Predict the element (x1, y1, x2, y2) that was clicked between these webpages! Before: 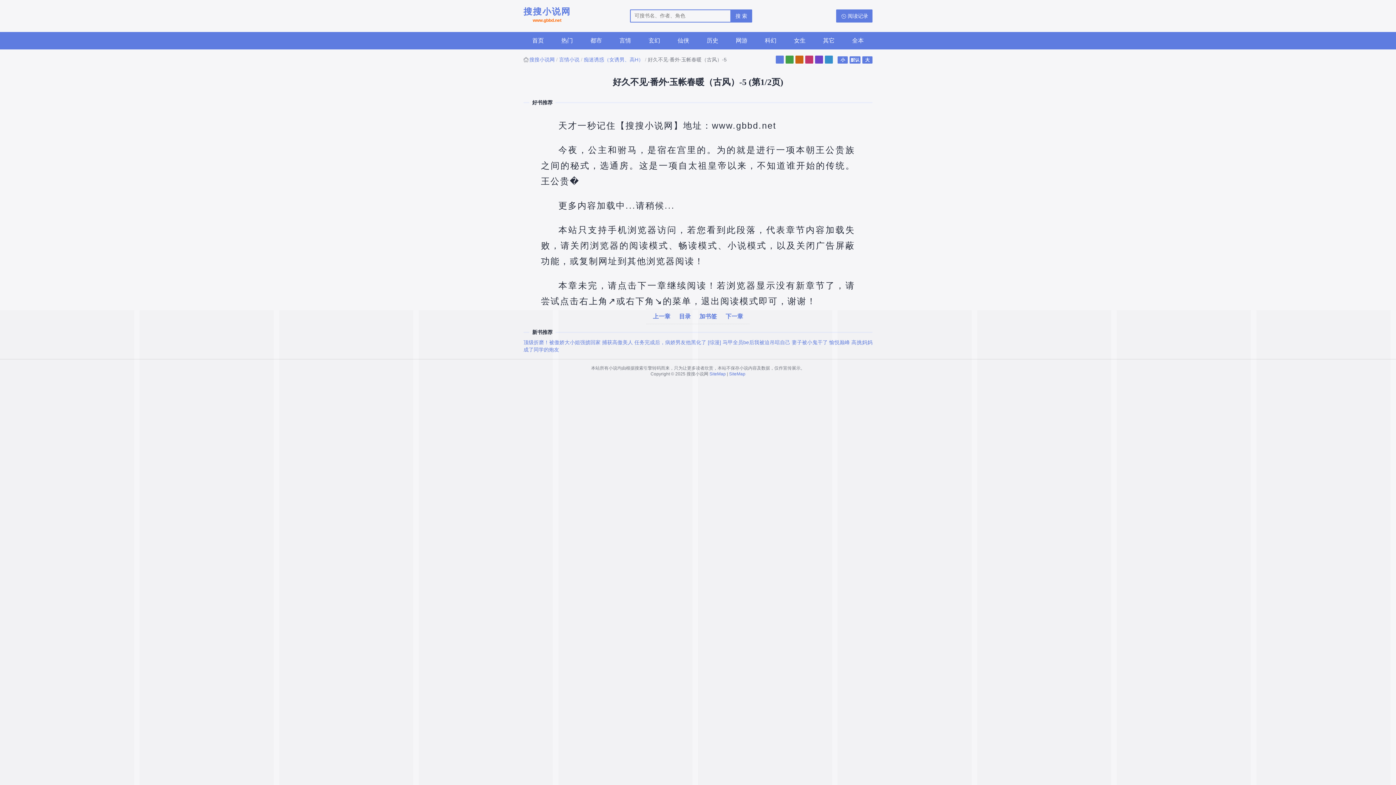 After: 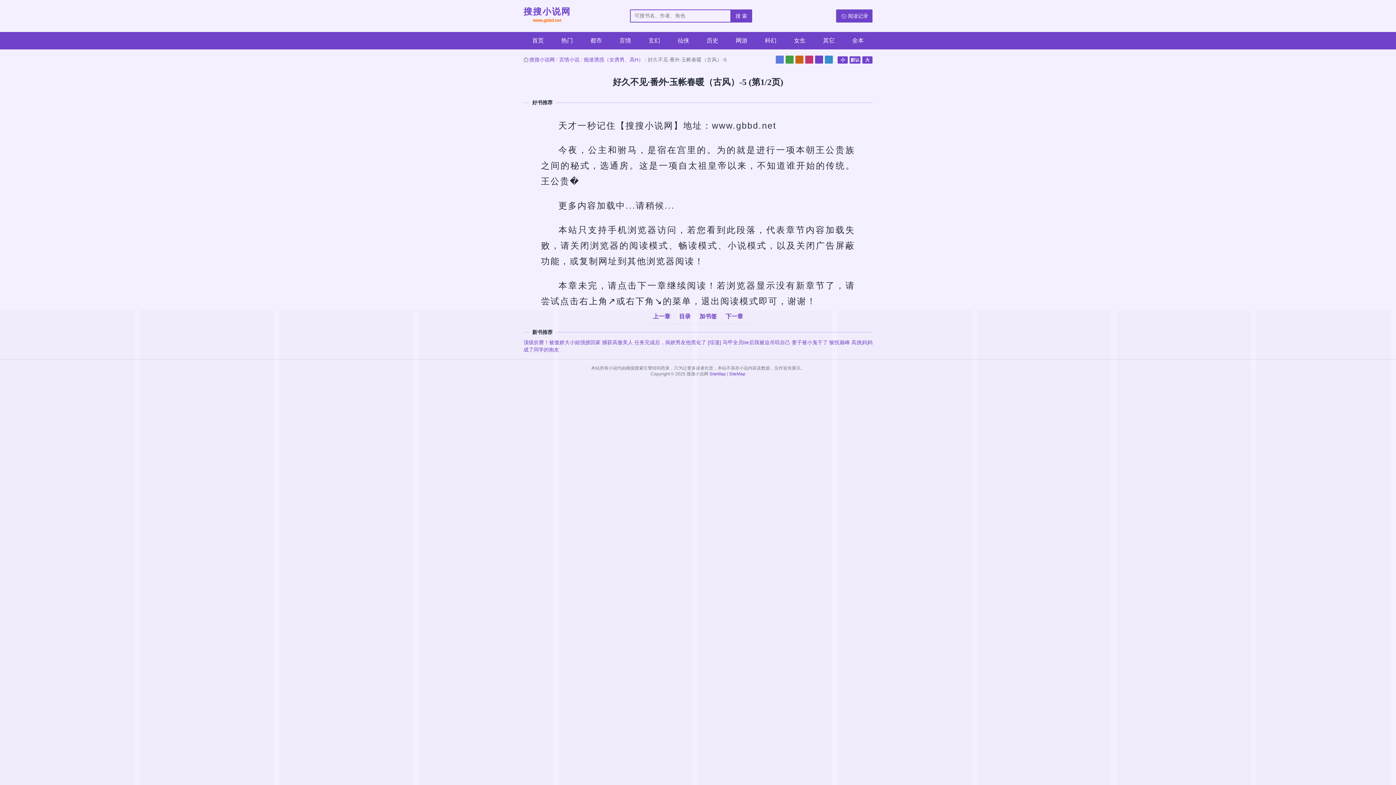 Action: bbox: (815, 55, 823, 63)